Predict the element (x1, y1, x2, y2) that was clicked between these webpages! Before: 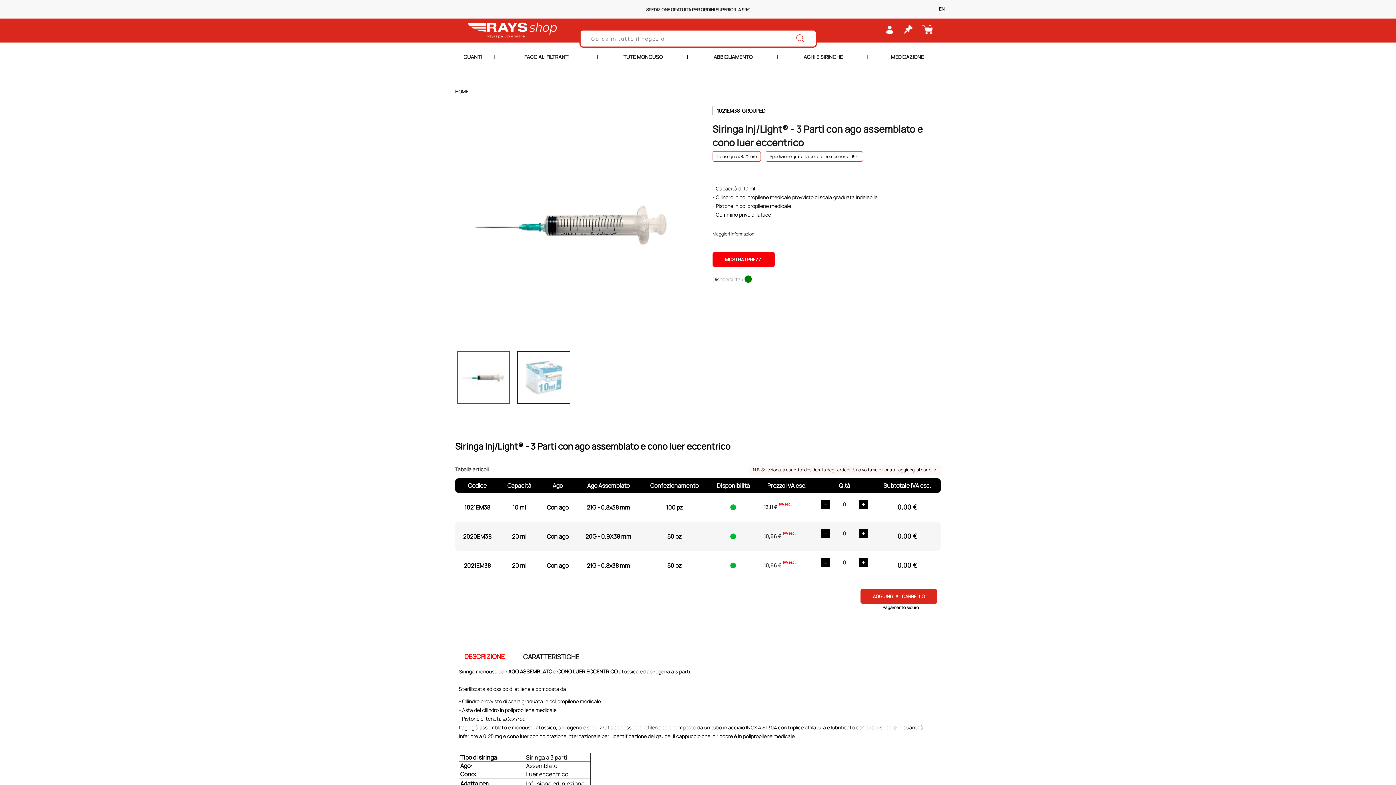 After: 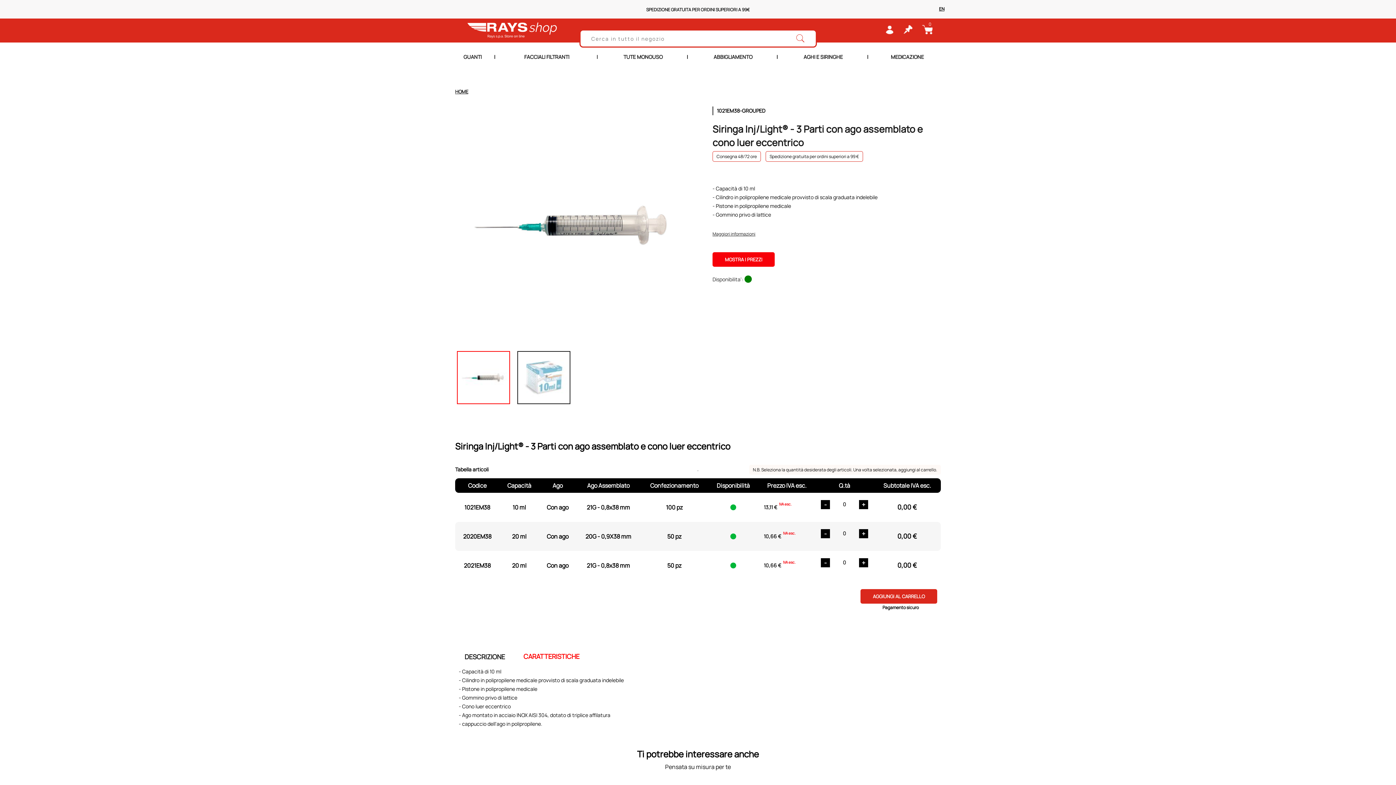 Action: bbox: (513, 649, 588, 663) label: CARATTERISTICHE